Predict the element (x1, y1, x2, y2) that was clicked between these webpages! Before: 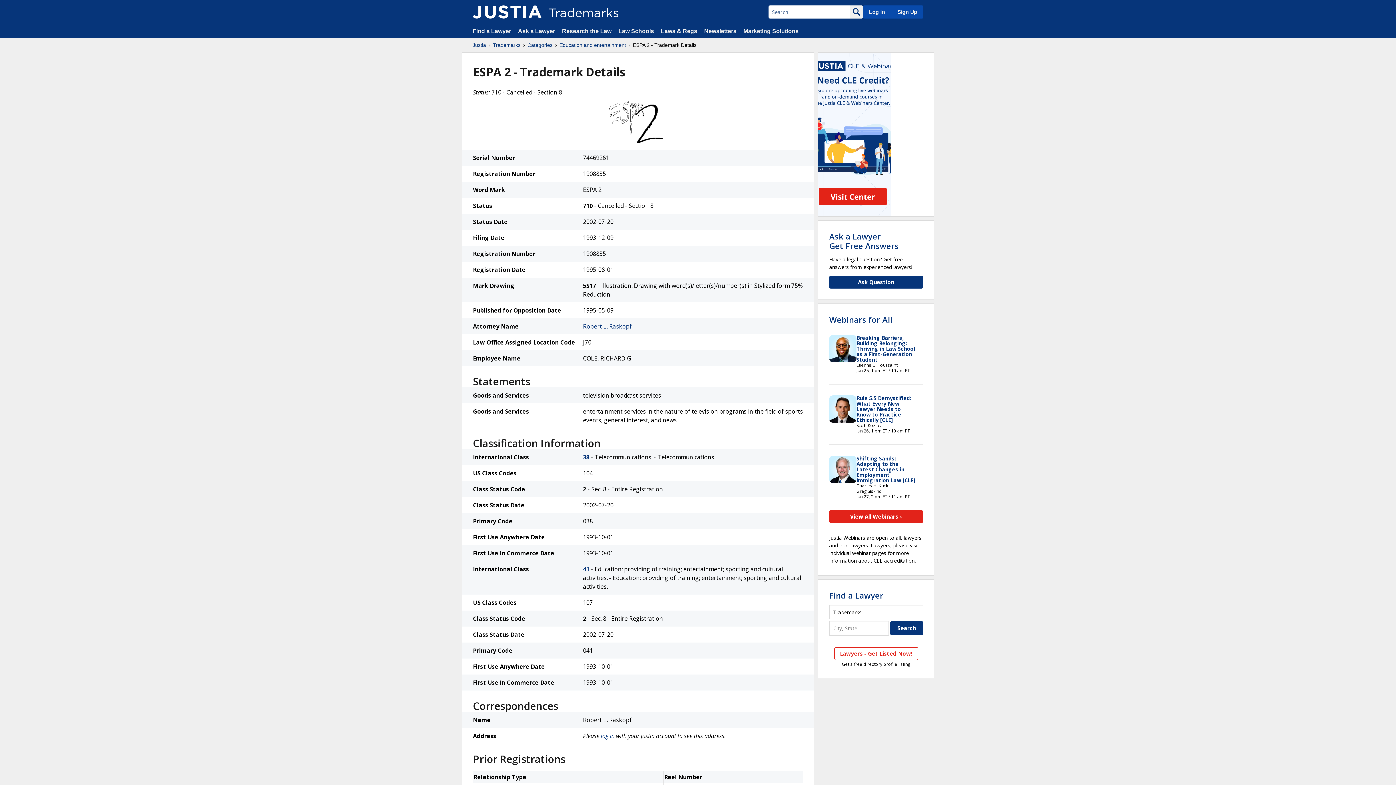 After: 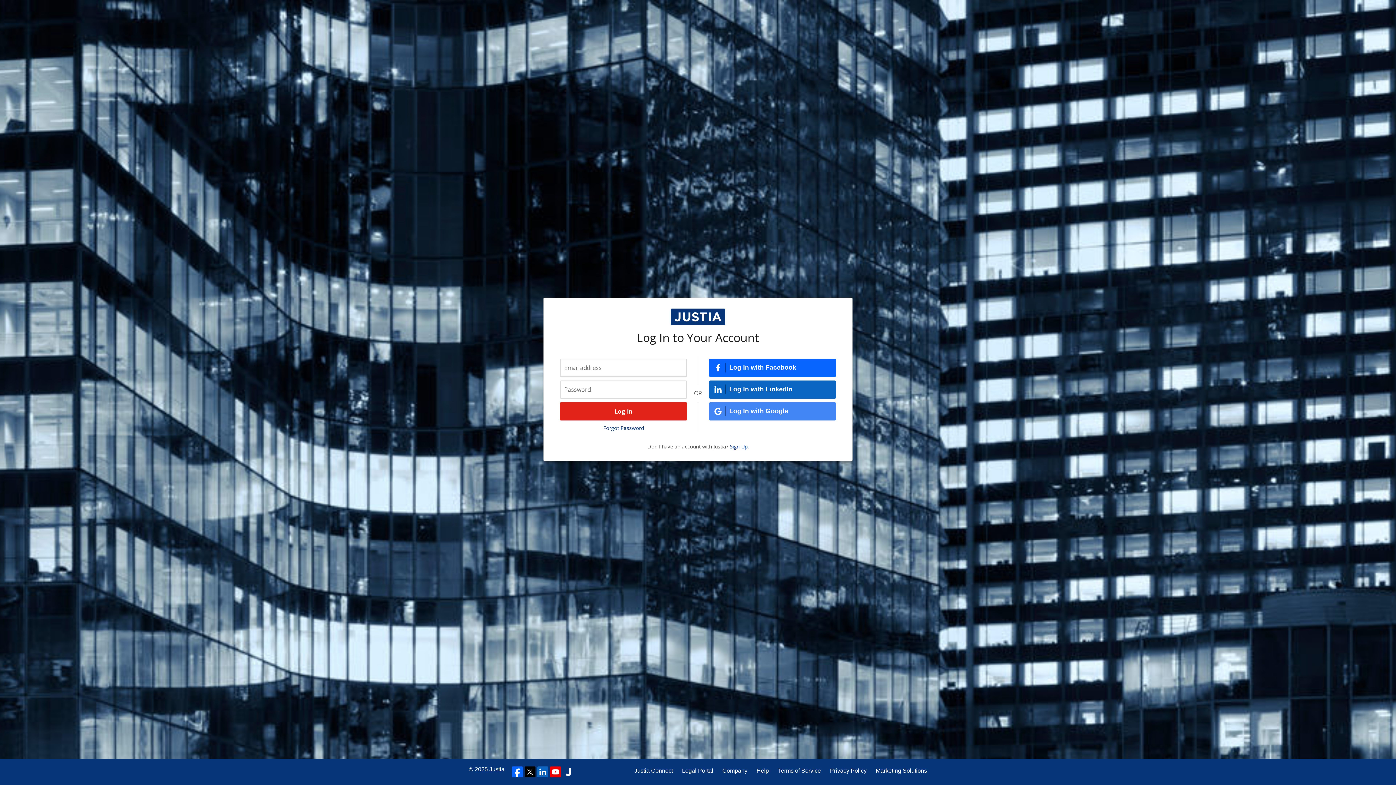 Action: label: log in bbox: (600, 732, 614, 740)